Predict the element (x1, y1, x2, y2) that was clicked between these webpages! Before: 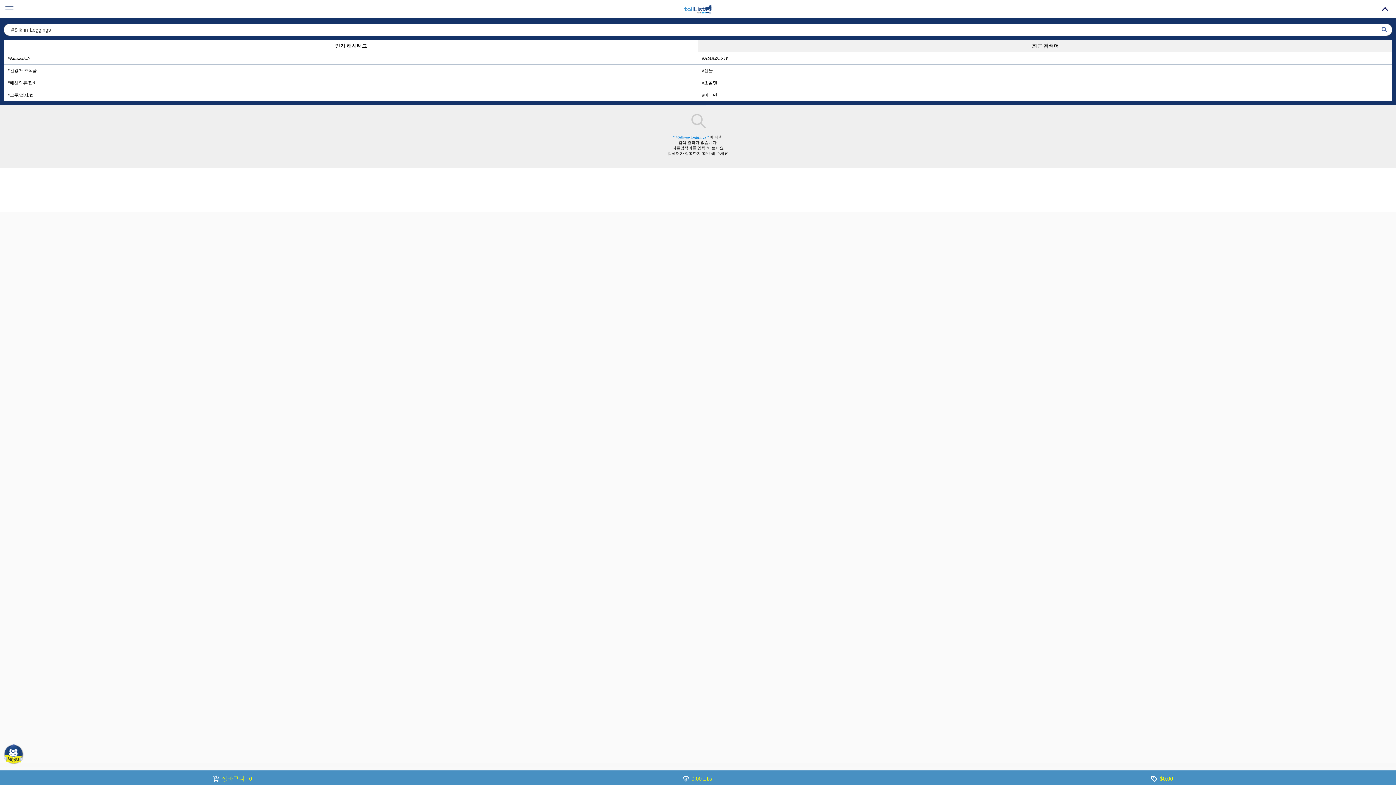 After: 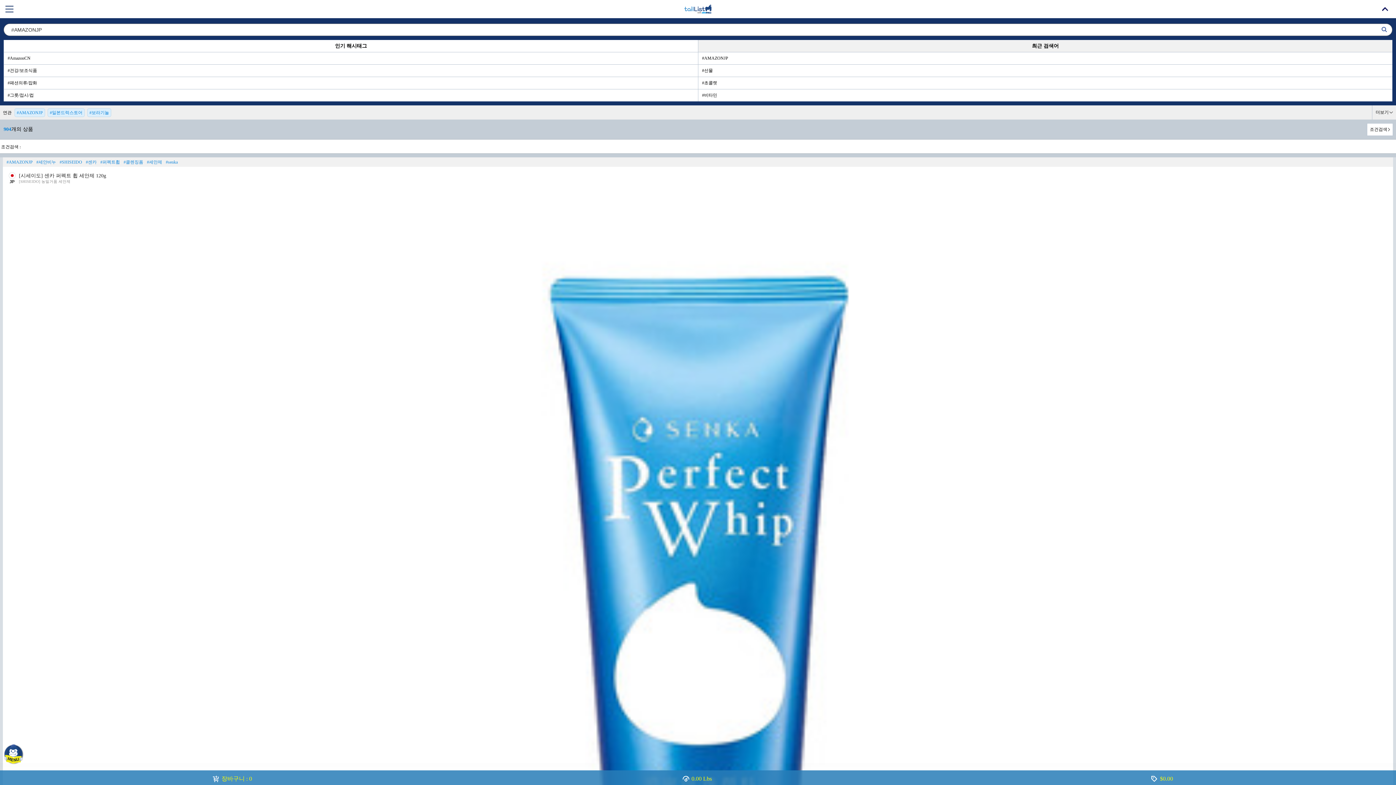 Action: bbox: (698, 52, 1392, 64) label: #AMAZONJP